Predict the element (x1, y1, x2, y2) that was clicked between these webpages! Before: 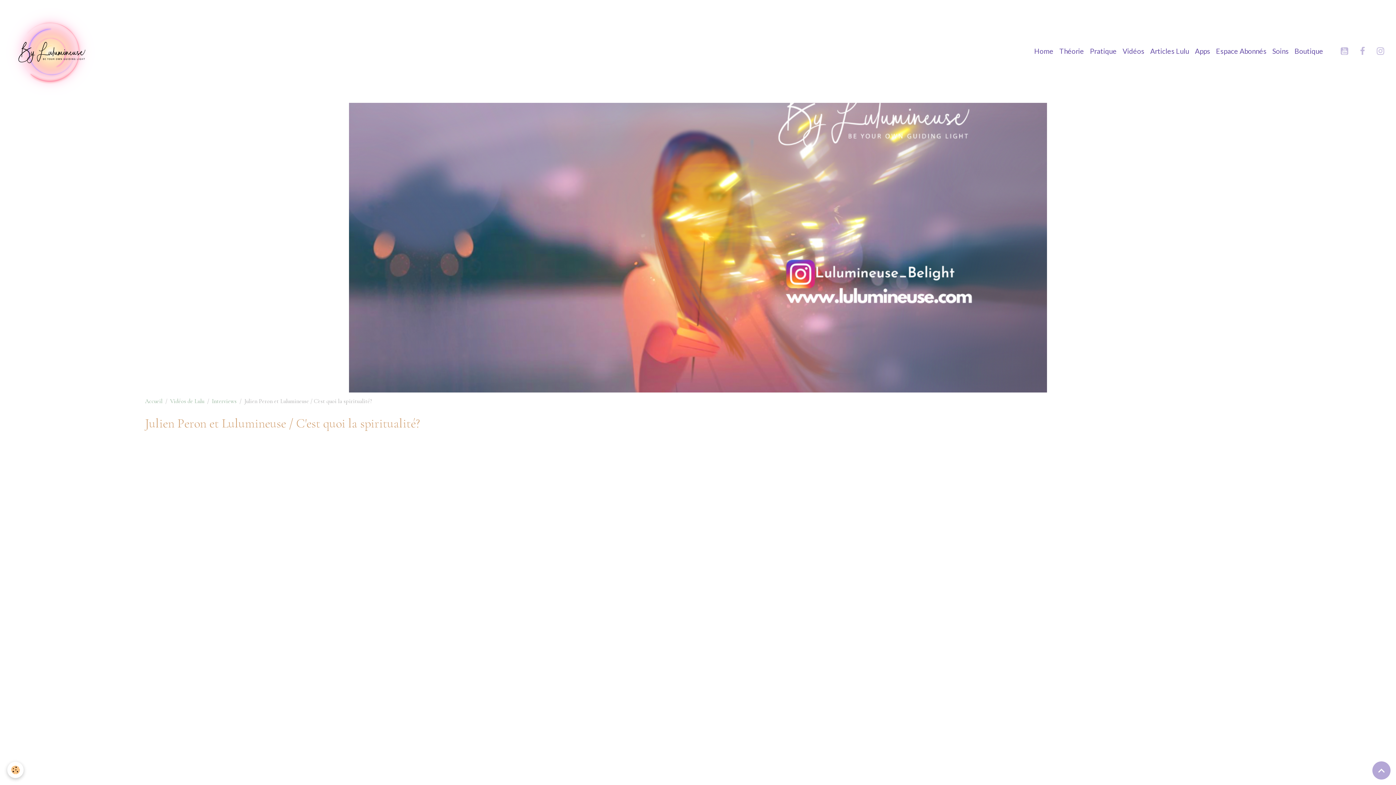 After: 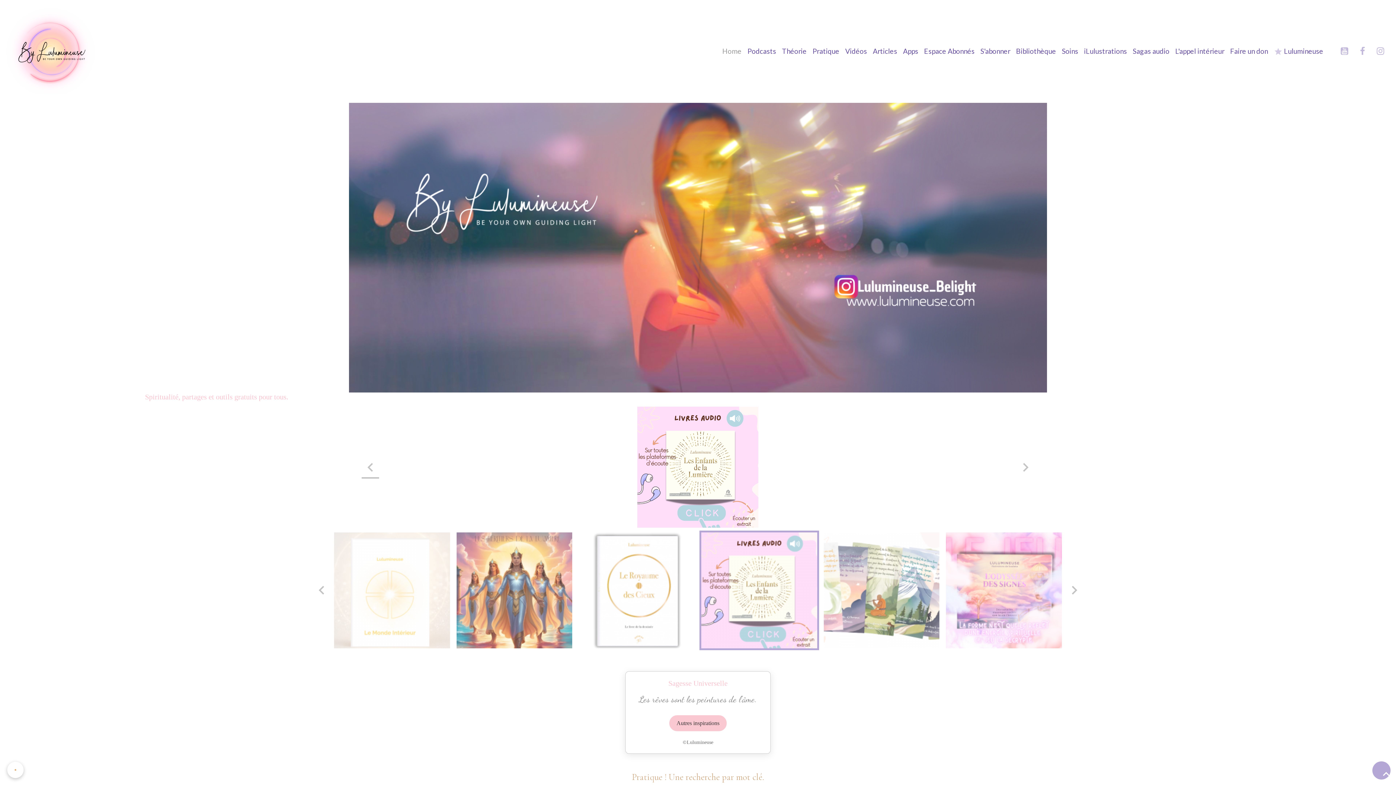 Action: bbox: (1031, 43, 1056, 59) label: Home